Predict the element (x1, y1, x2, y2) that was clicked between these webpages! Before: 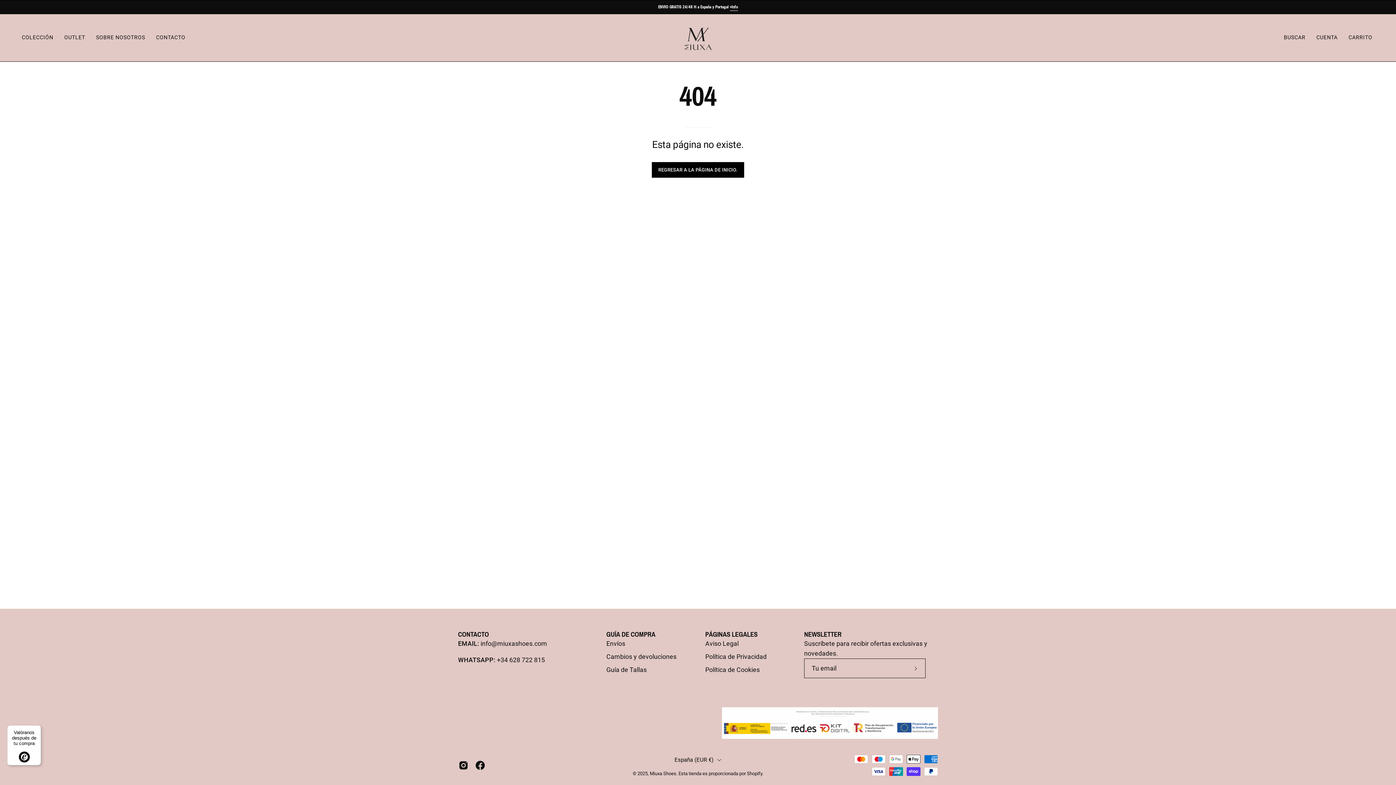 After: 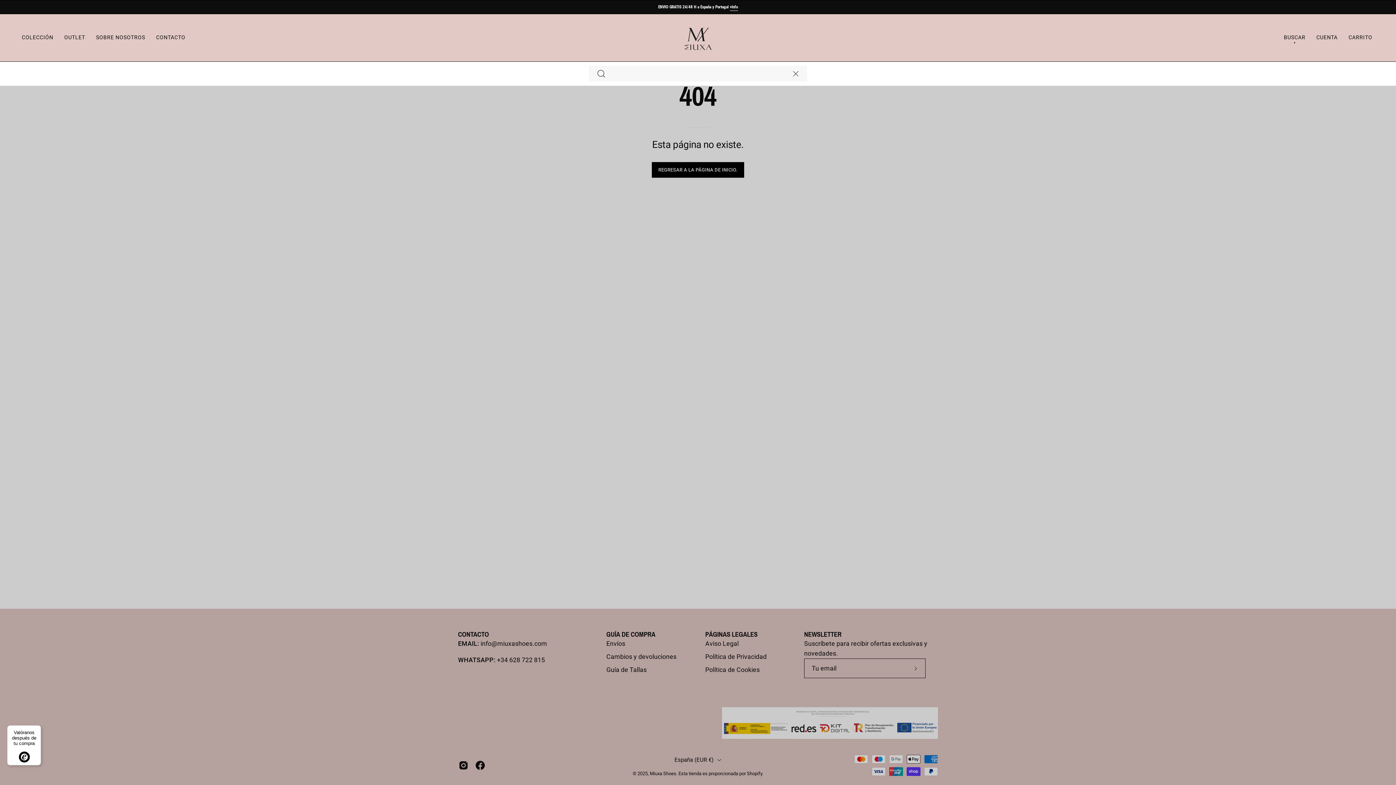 Action: label: BUSCAR
Abrir barra de búsqueda bbox: (1278, 14, 1311, 61)